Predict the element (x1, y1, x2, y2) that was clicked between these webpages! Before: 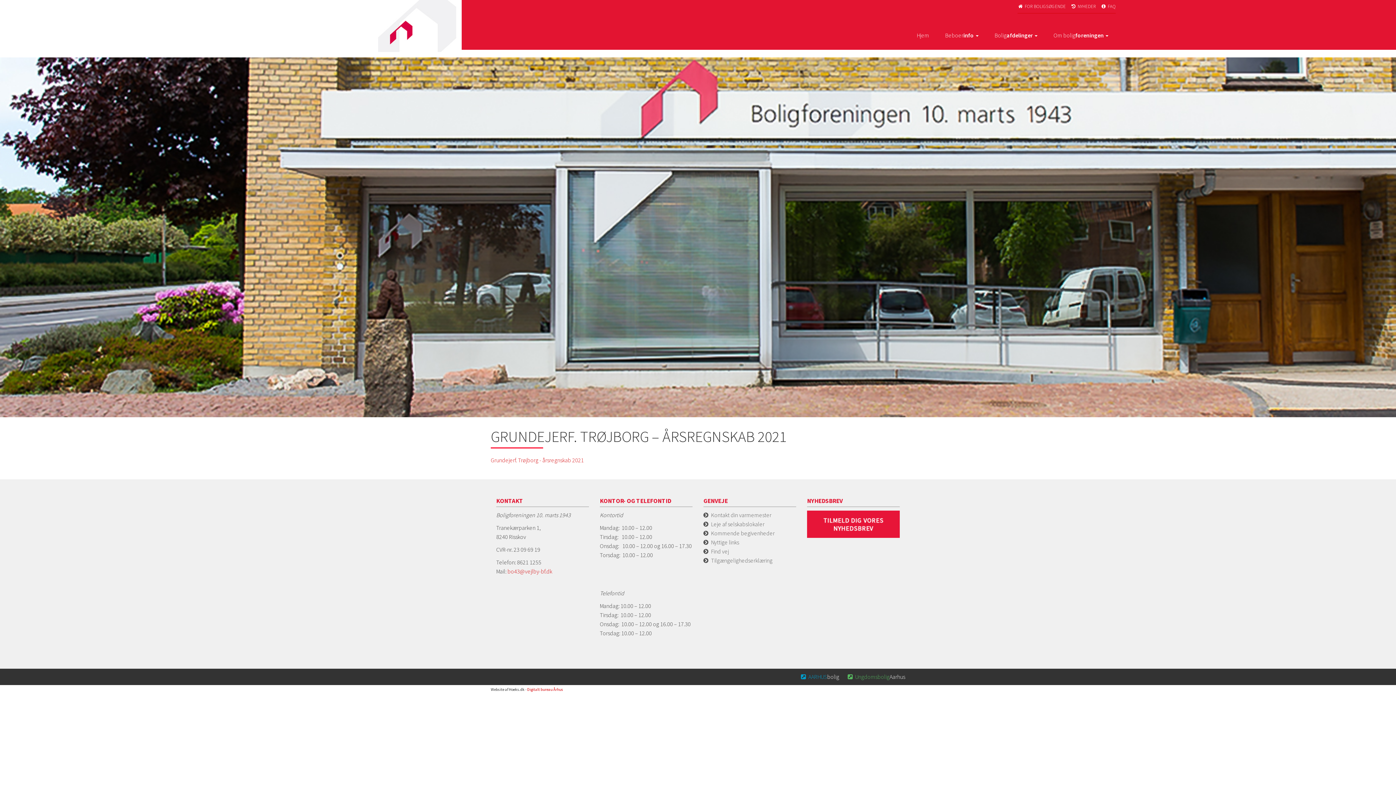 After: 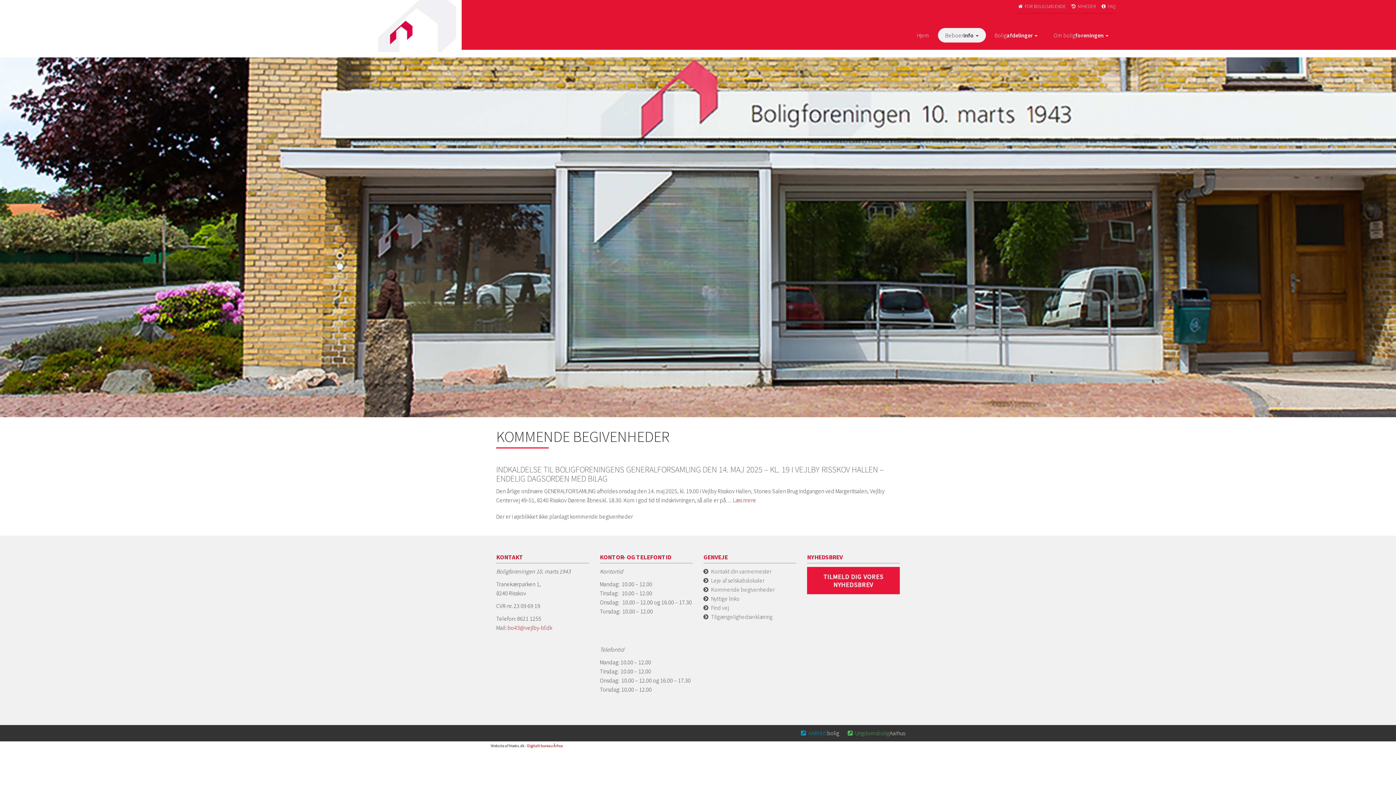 Action: bbox: (703, 529, 774, 537) label: Kommende begivenheder